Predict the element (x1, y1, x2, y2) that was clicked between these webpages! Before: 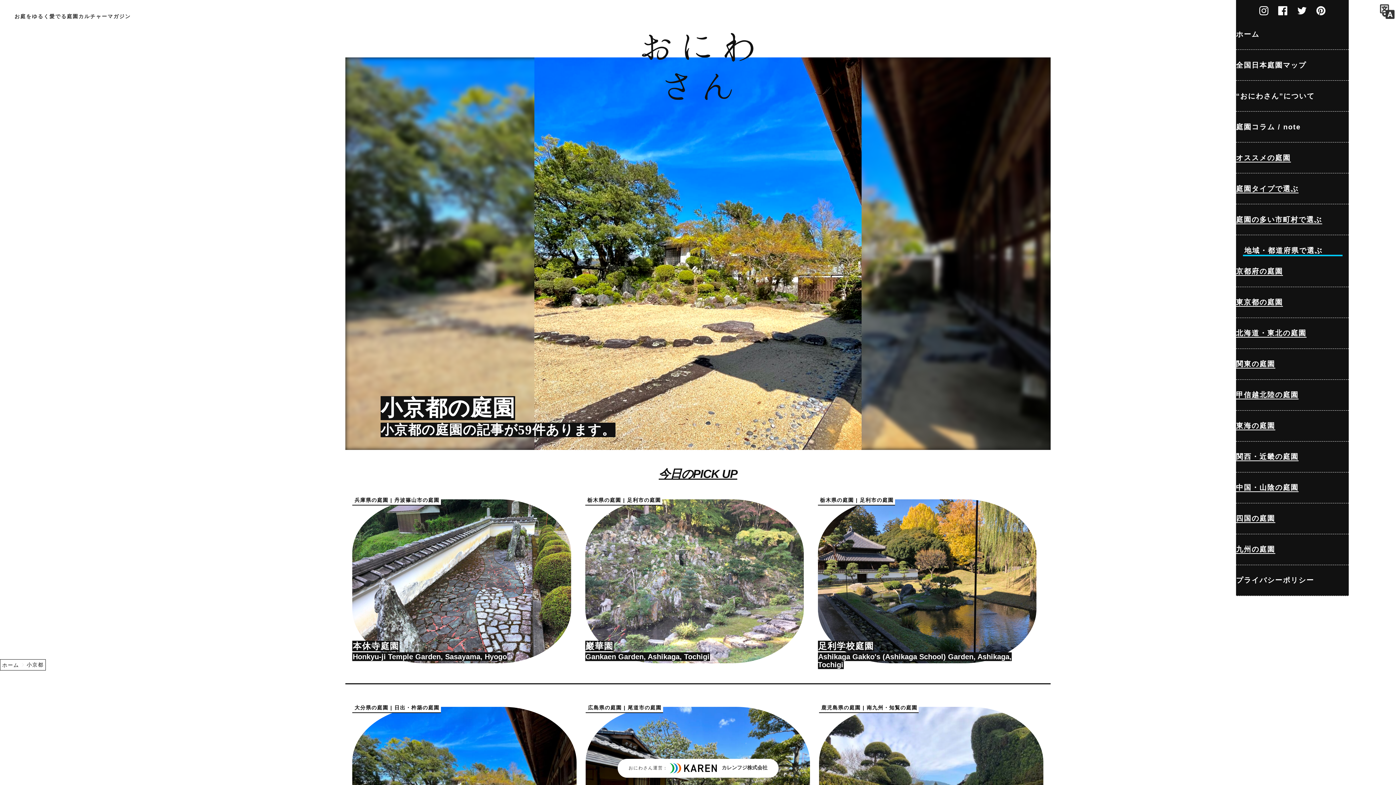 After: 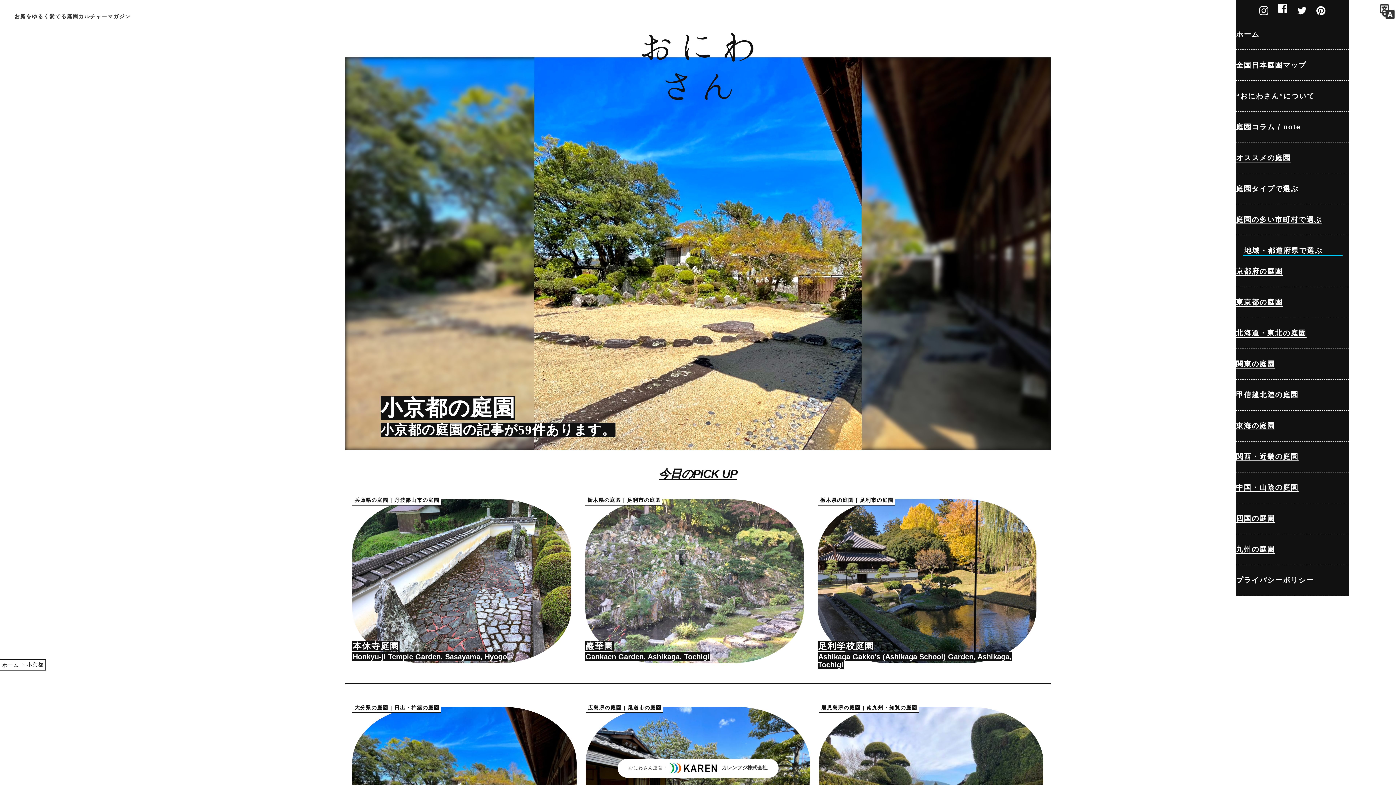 Action: bbox: (1275, 3, 1291, 15)